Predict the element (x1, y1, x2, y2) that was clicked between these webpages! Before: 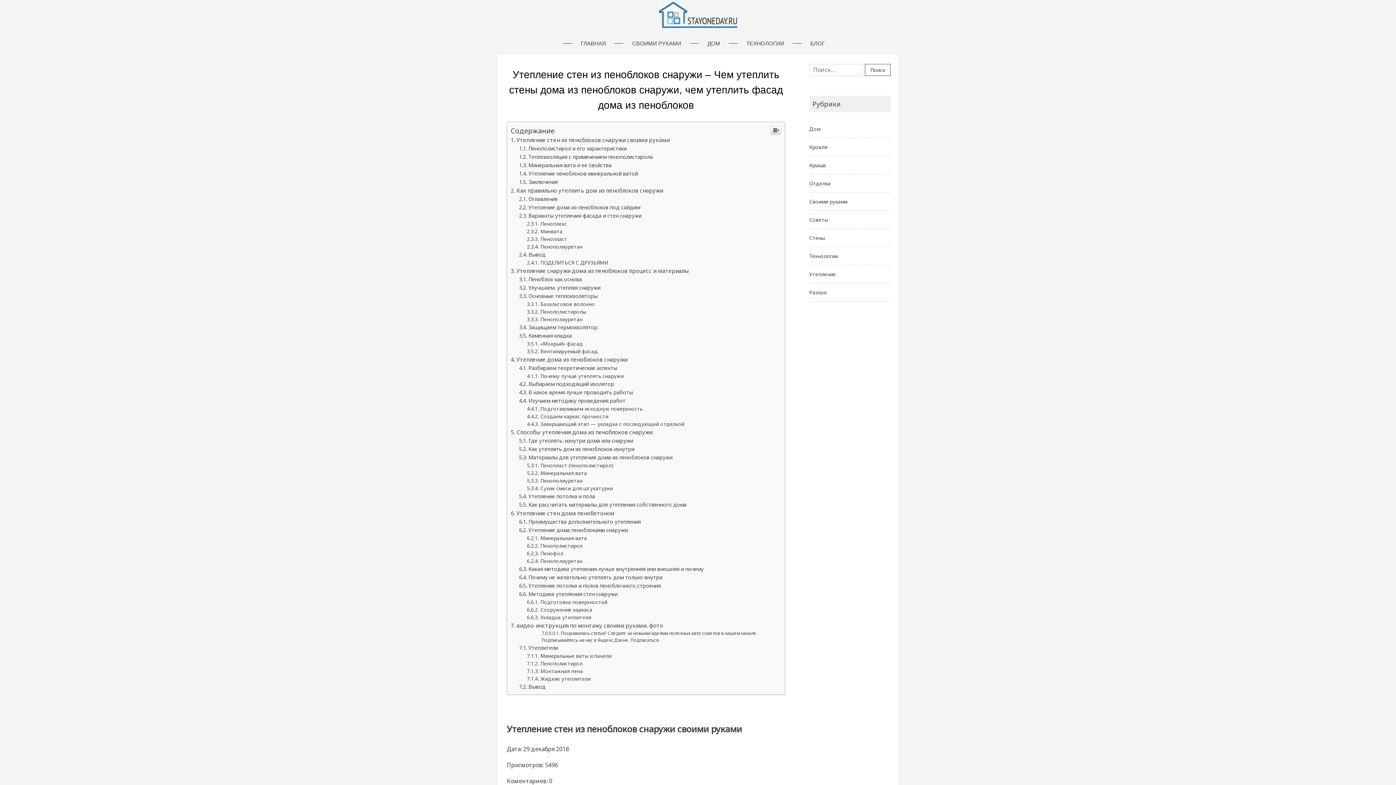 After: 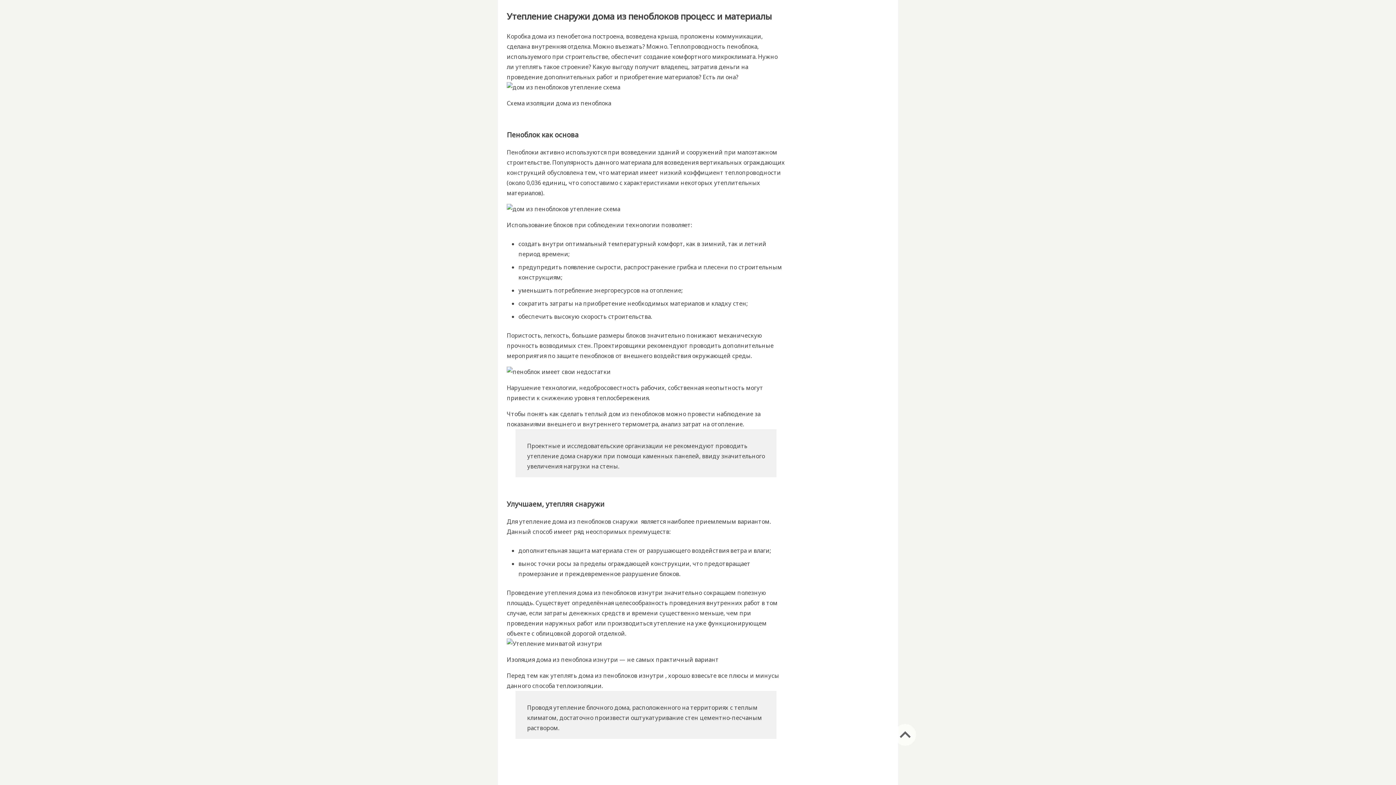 Action: label: Утепление снаружи дома из пеноблоков процесс и материалы bbox: (510, 672, 689, 679)